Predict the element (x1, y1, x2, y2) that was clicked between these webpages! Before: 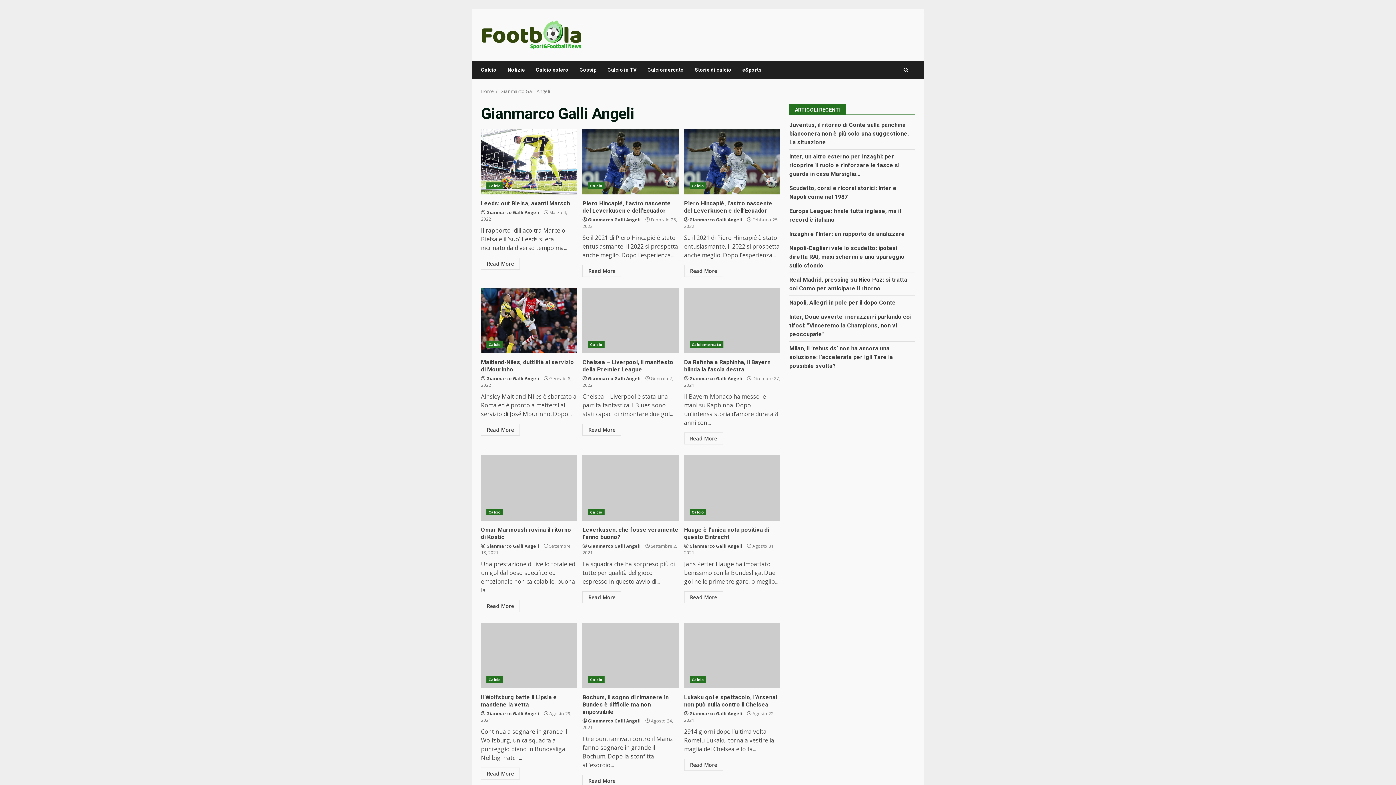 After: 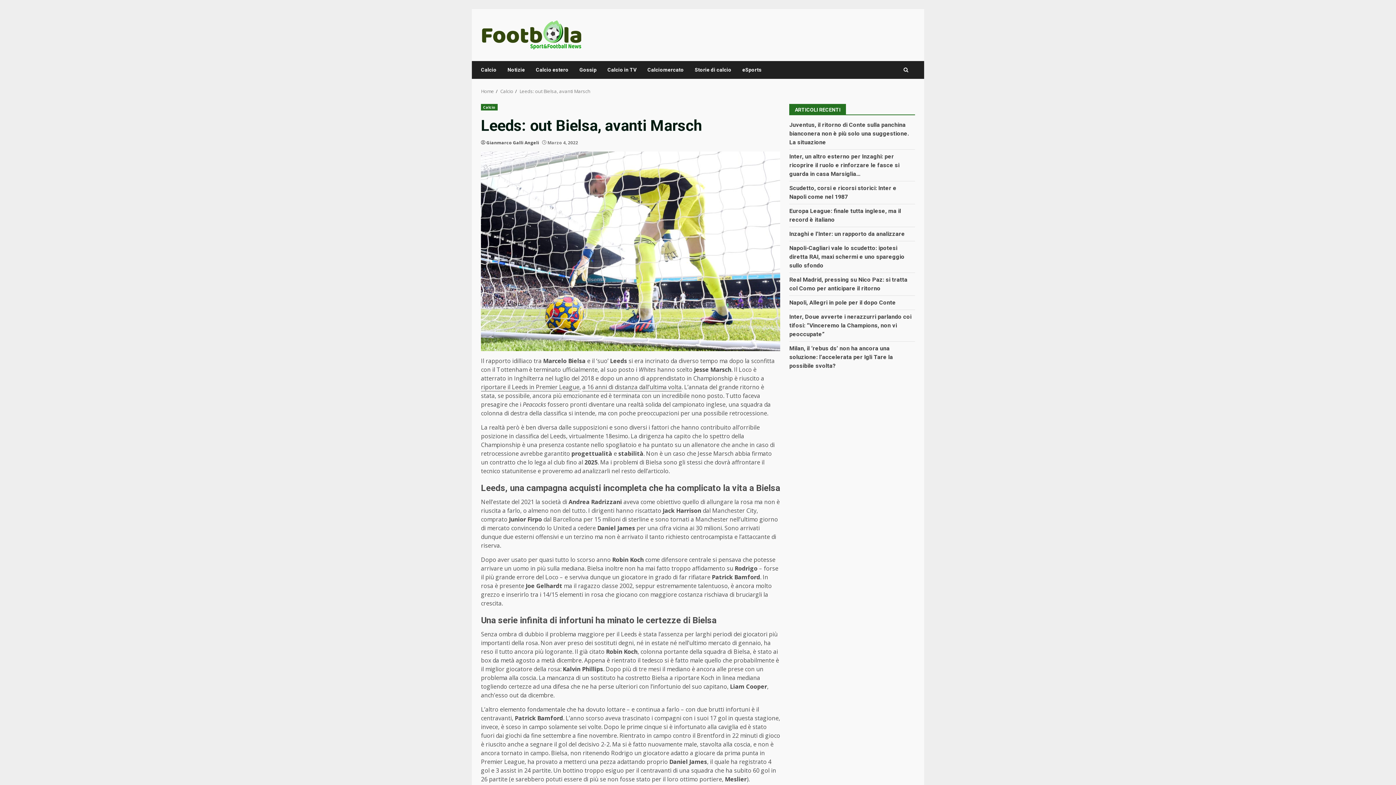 Action: label: Read More bbox: (481, 257, 520, 269)